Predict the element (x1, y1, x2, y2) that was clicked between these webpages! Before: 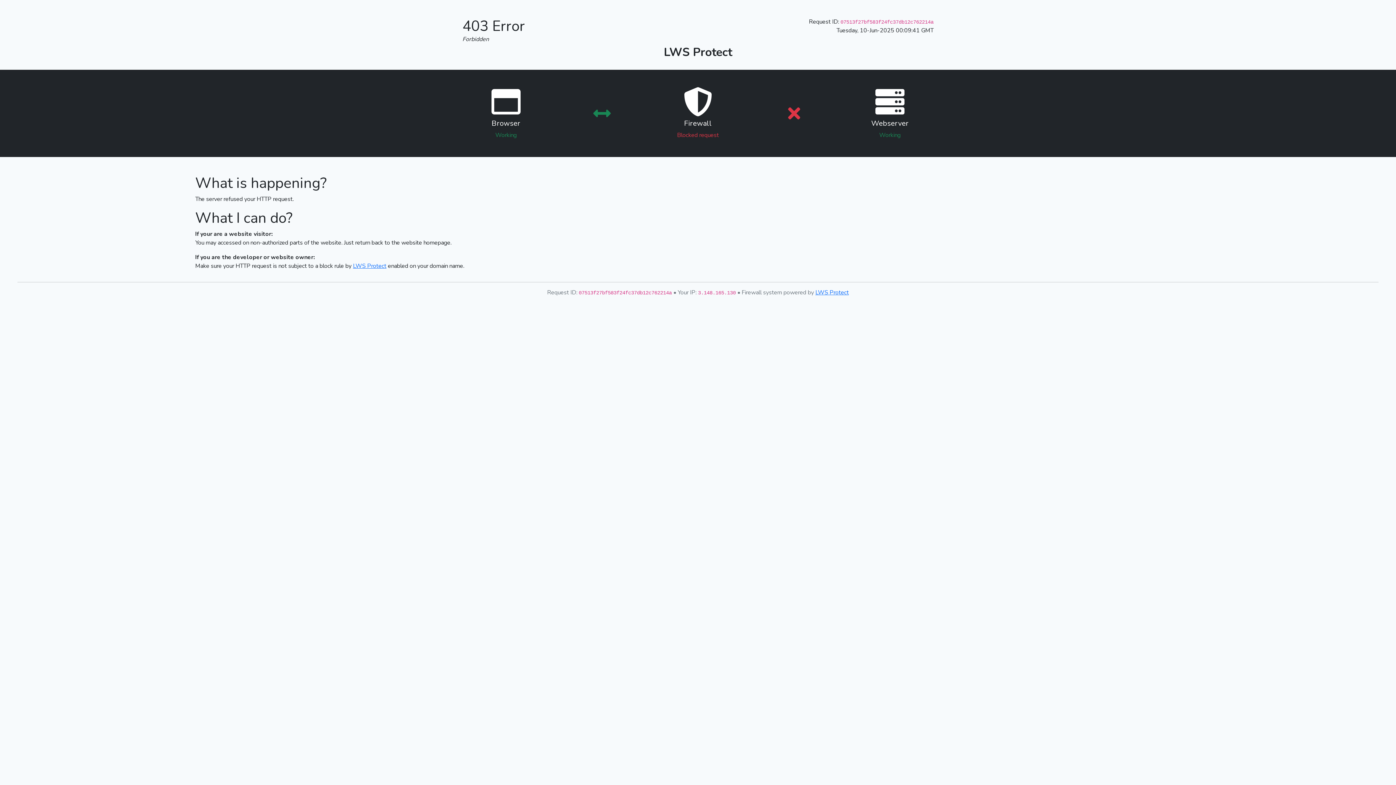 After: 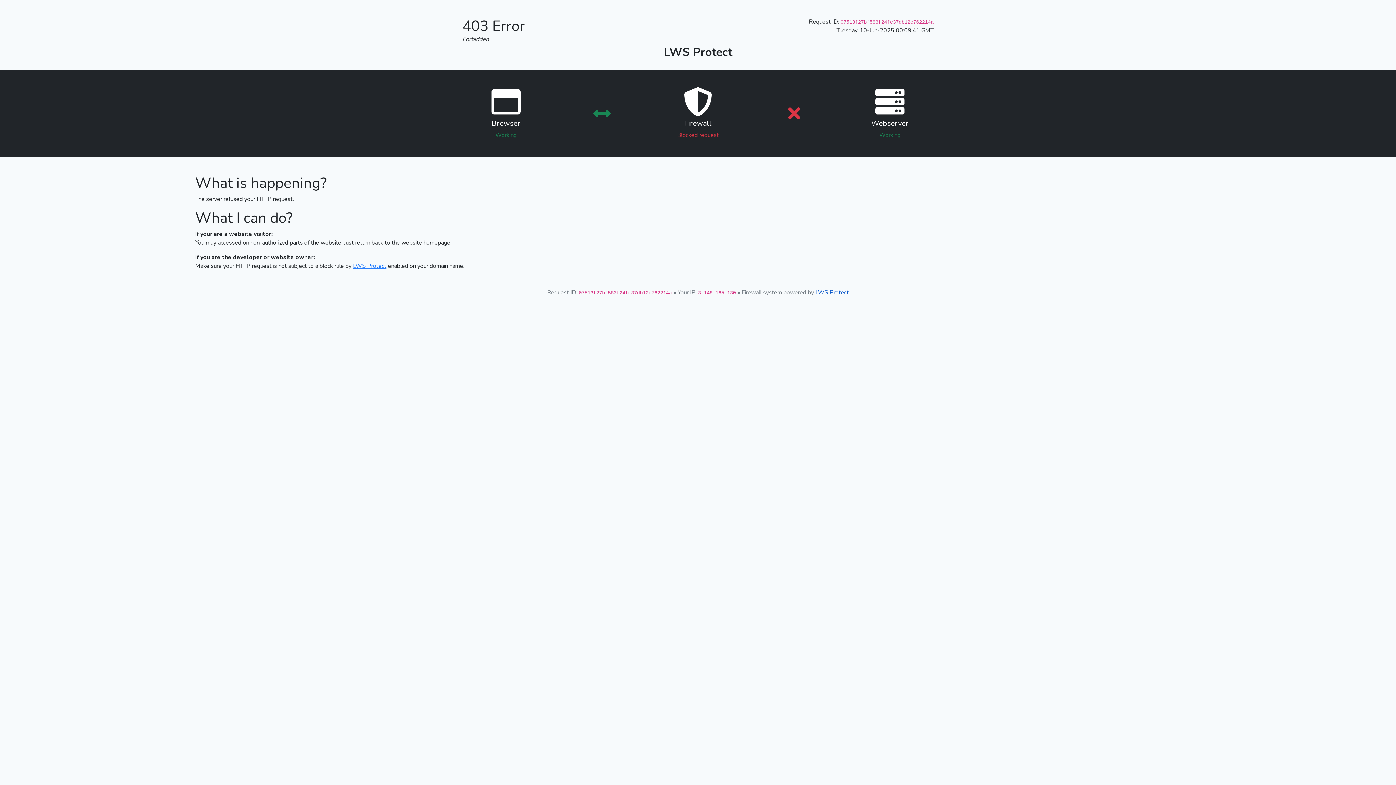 Action: label: LWS Protect bbox: (815, 288, 849, 296)